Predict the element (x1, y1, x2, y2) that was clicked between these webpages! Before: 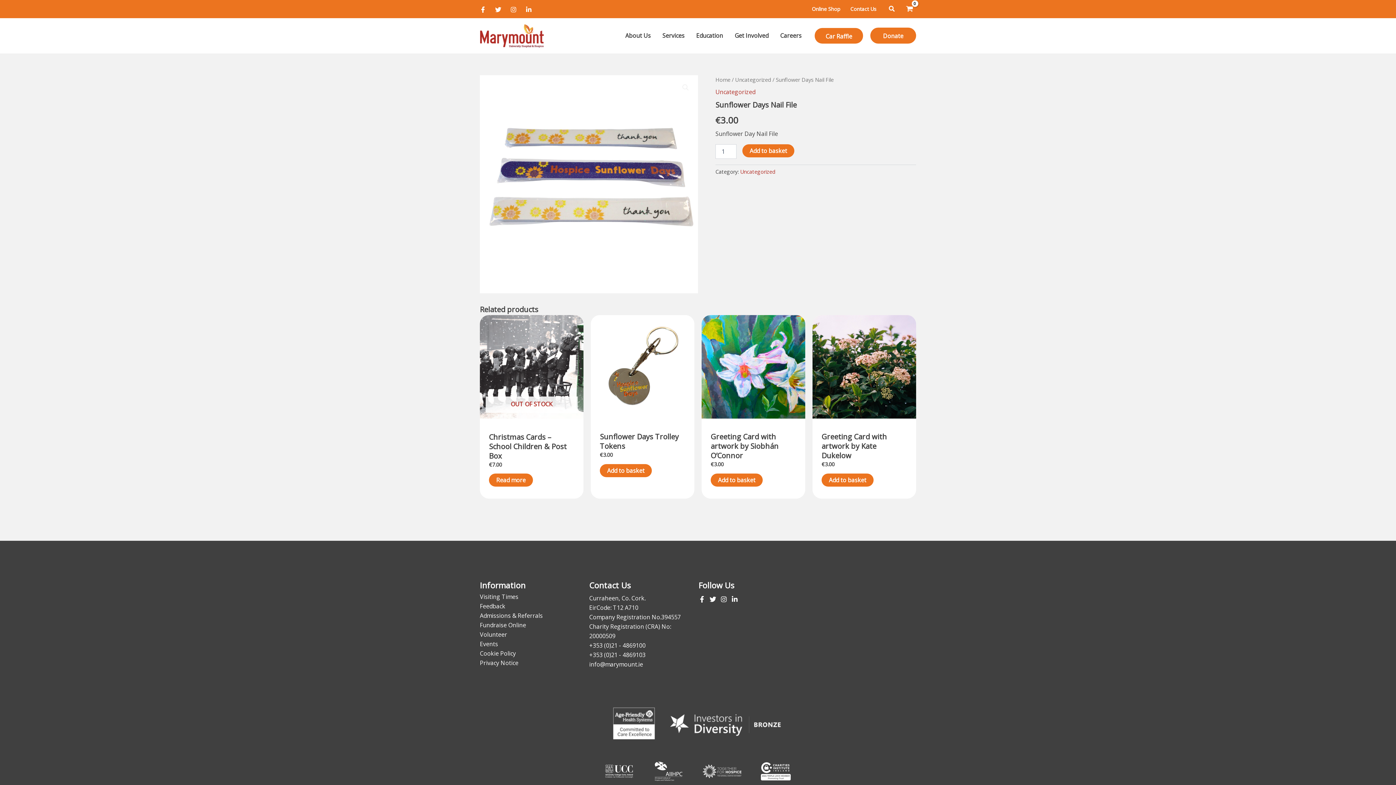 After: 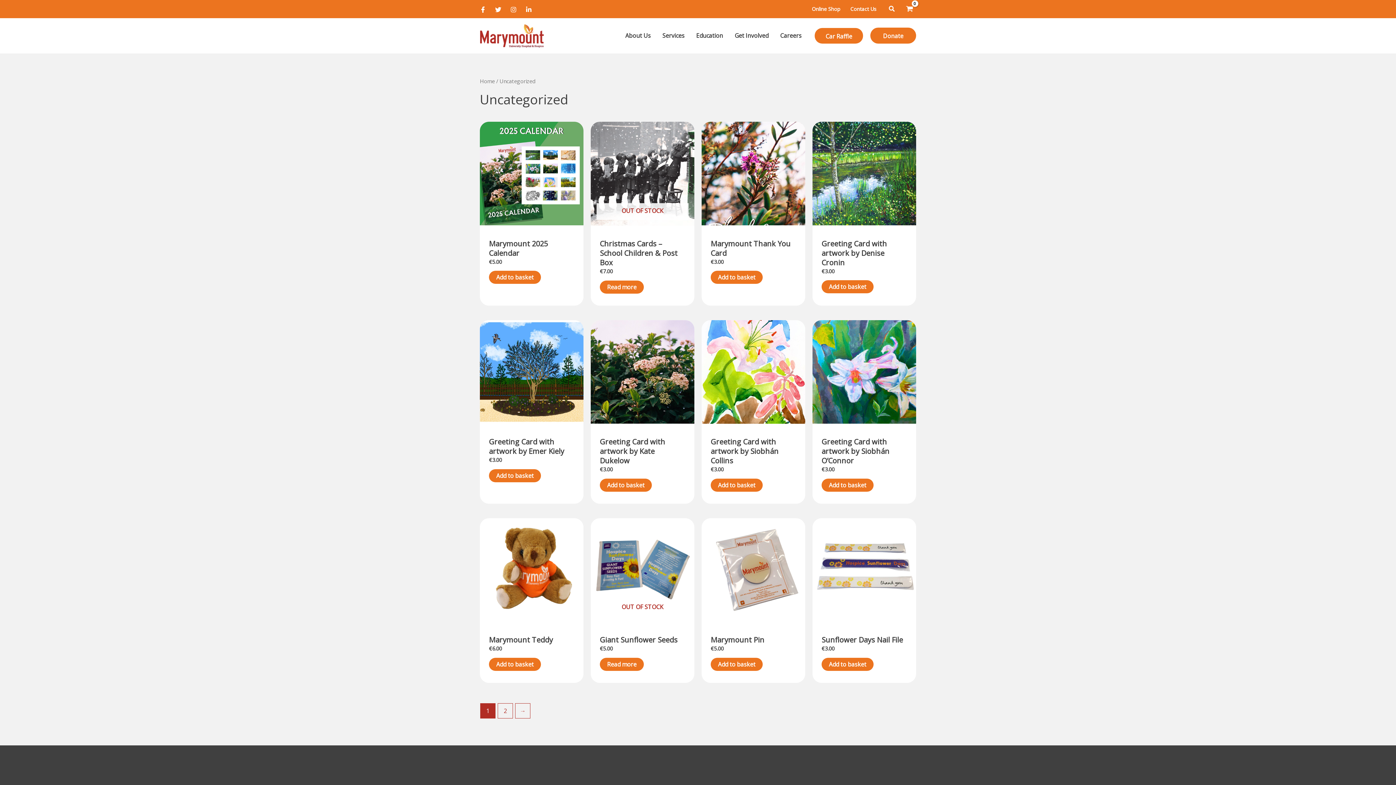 Action: label: Uncategorized bbox: (735, 75, 771, 83)